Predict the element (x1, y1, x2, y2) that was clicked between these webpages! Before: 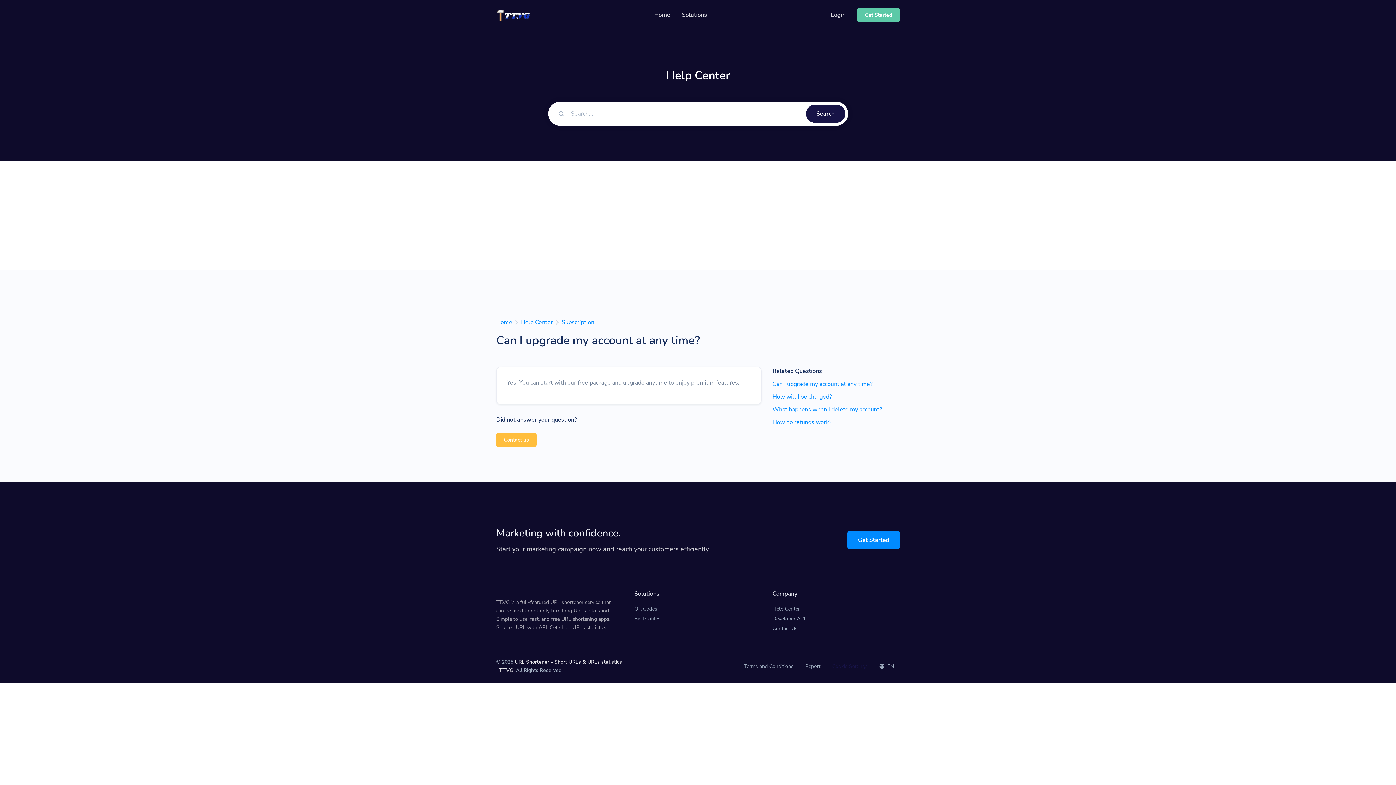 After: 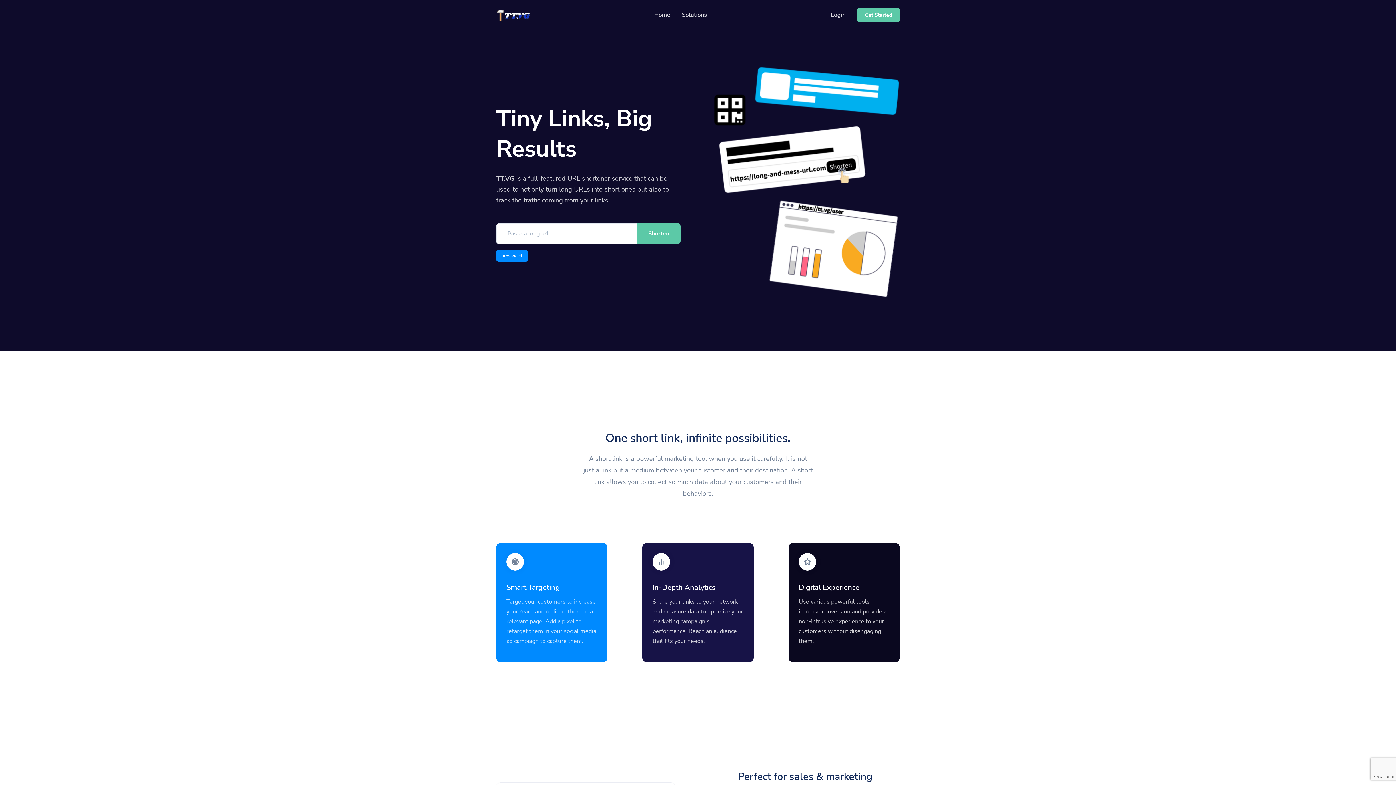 Action: label: Home bbox: (648, 4, 676, 25)